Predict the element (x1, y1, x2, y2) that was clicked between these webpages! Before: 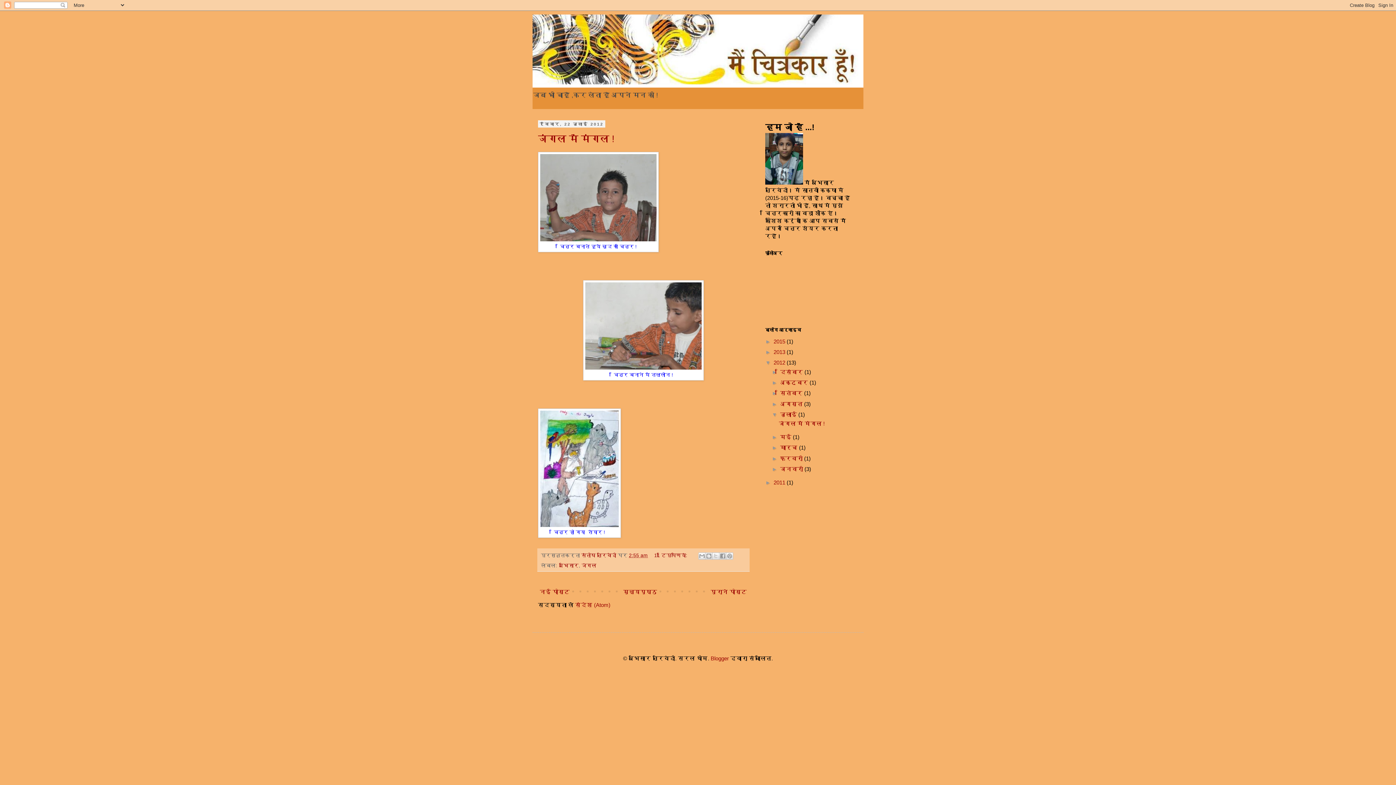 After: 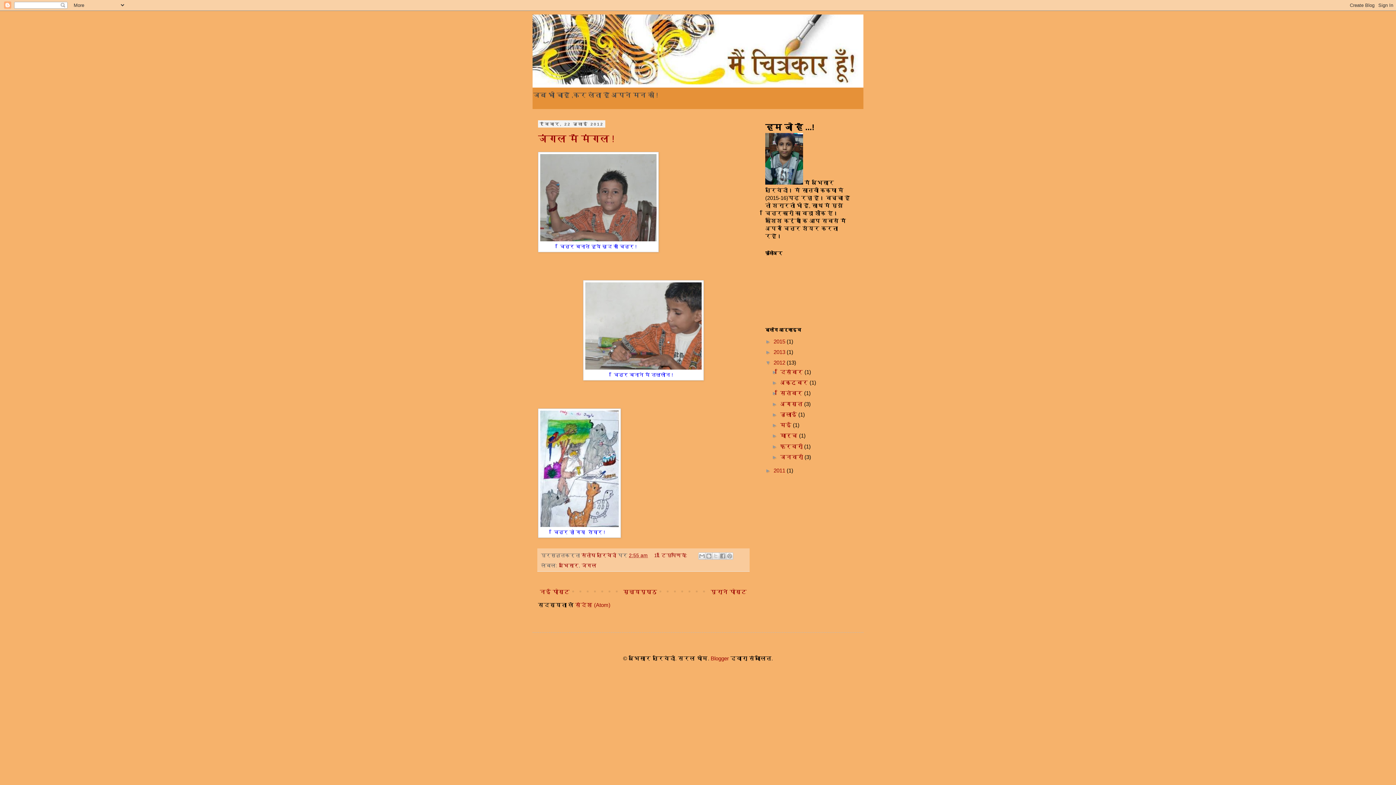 Action: label: ▼   bbox: (772, 411, 780, 417)